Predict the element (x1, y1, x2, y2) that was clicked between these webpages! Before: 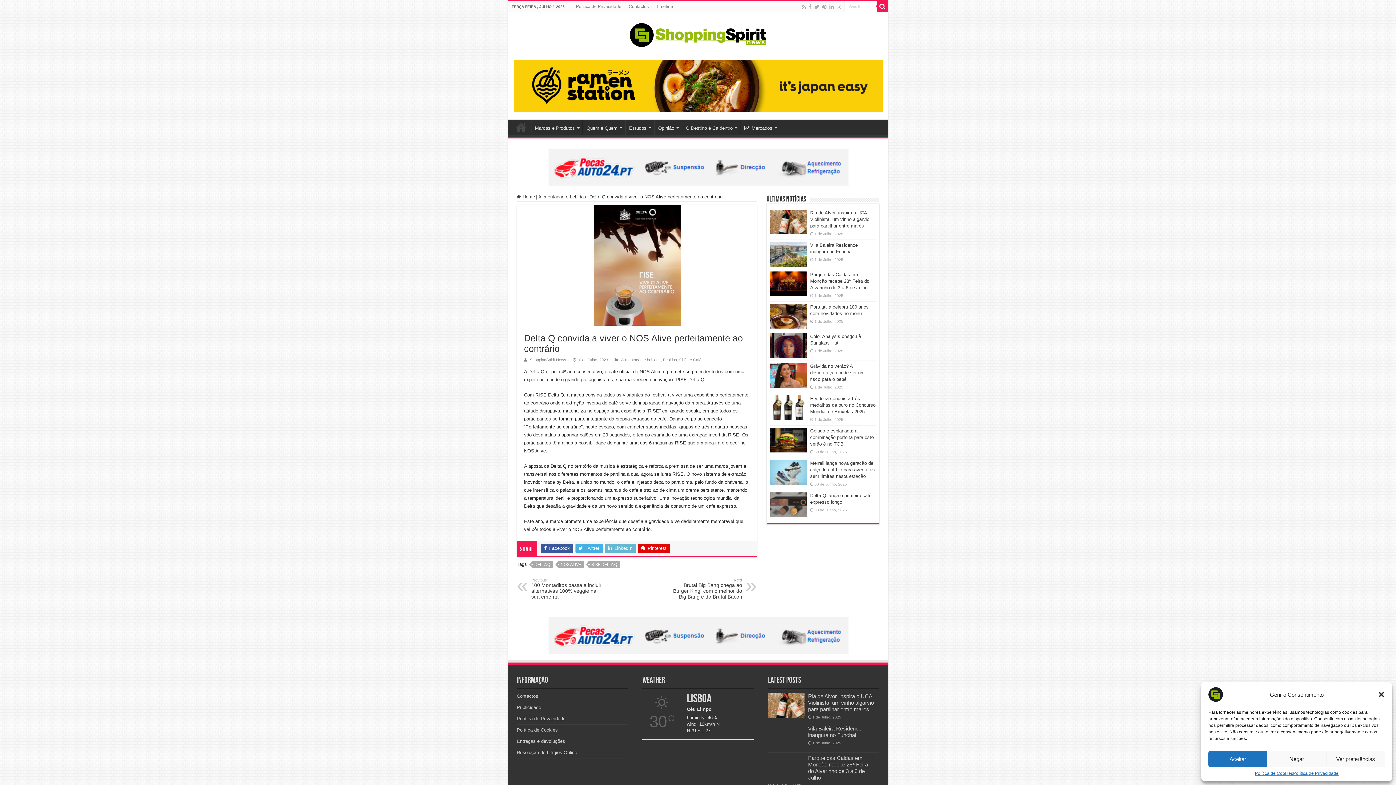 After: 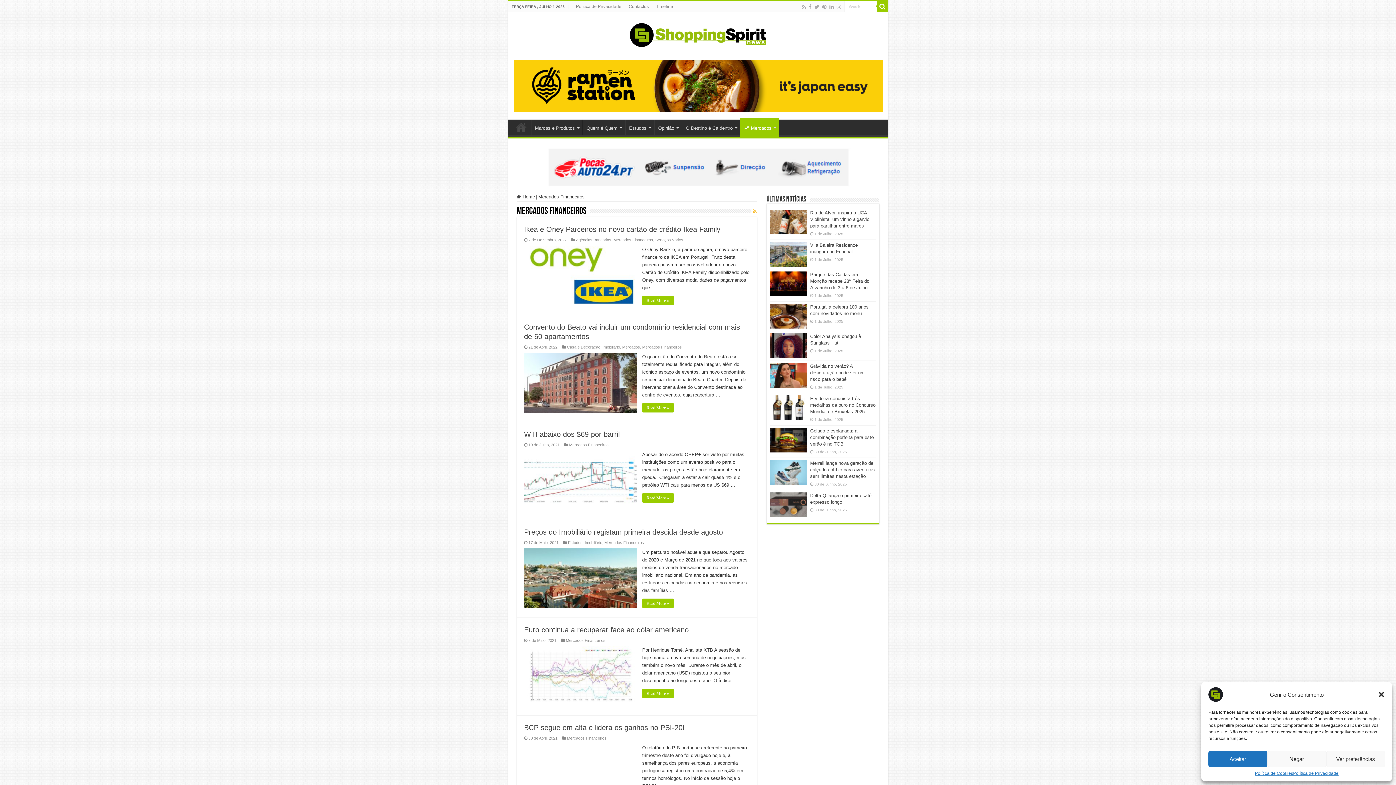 Action: bbox: (740, 119, 779, 134) label: Mercados